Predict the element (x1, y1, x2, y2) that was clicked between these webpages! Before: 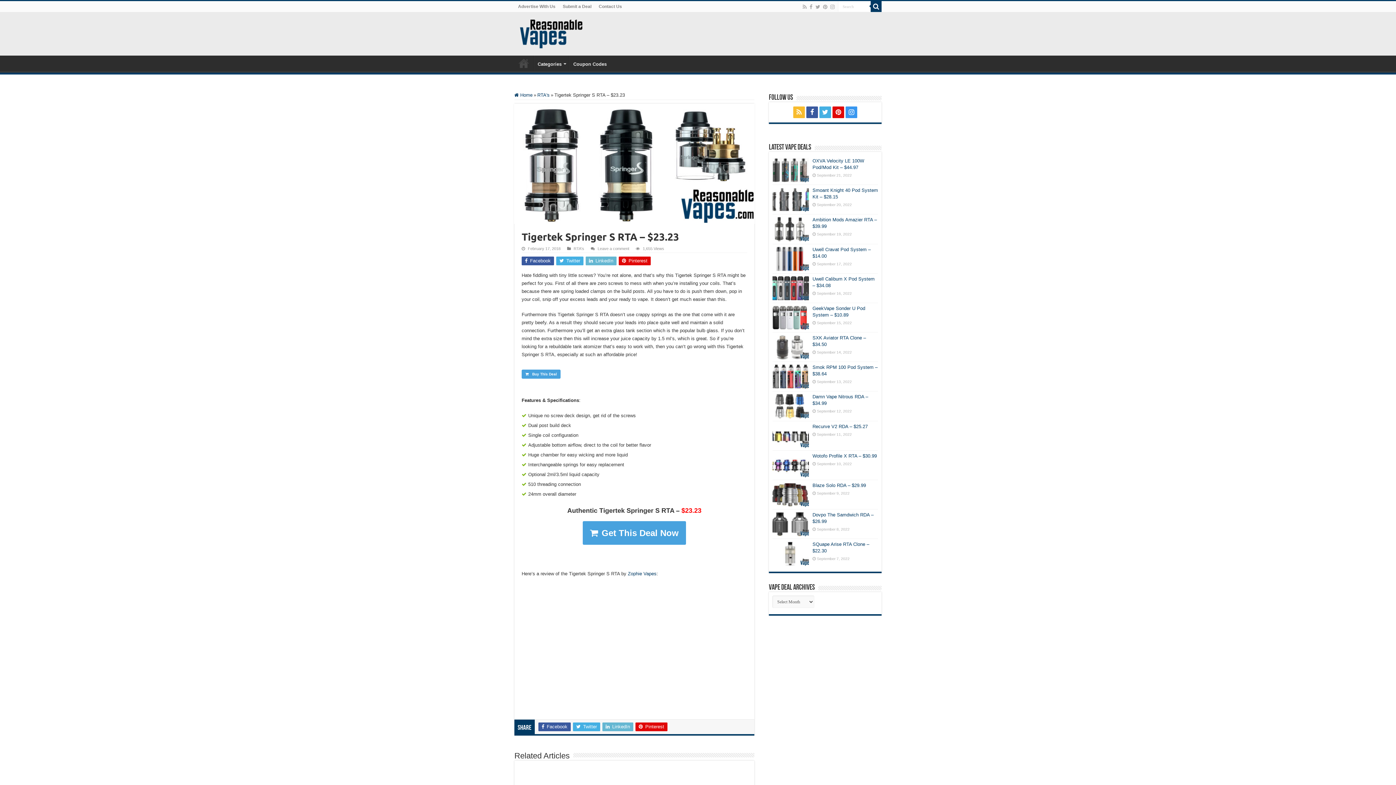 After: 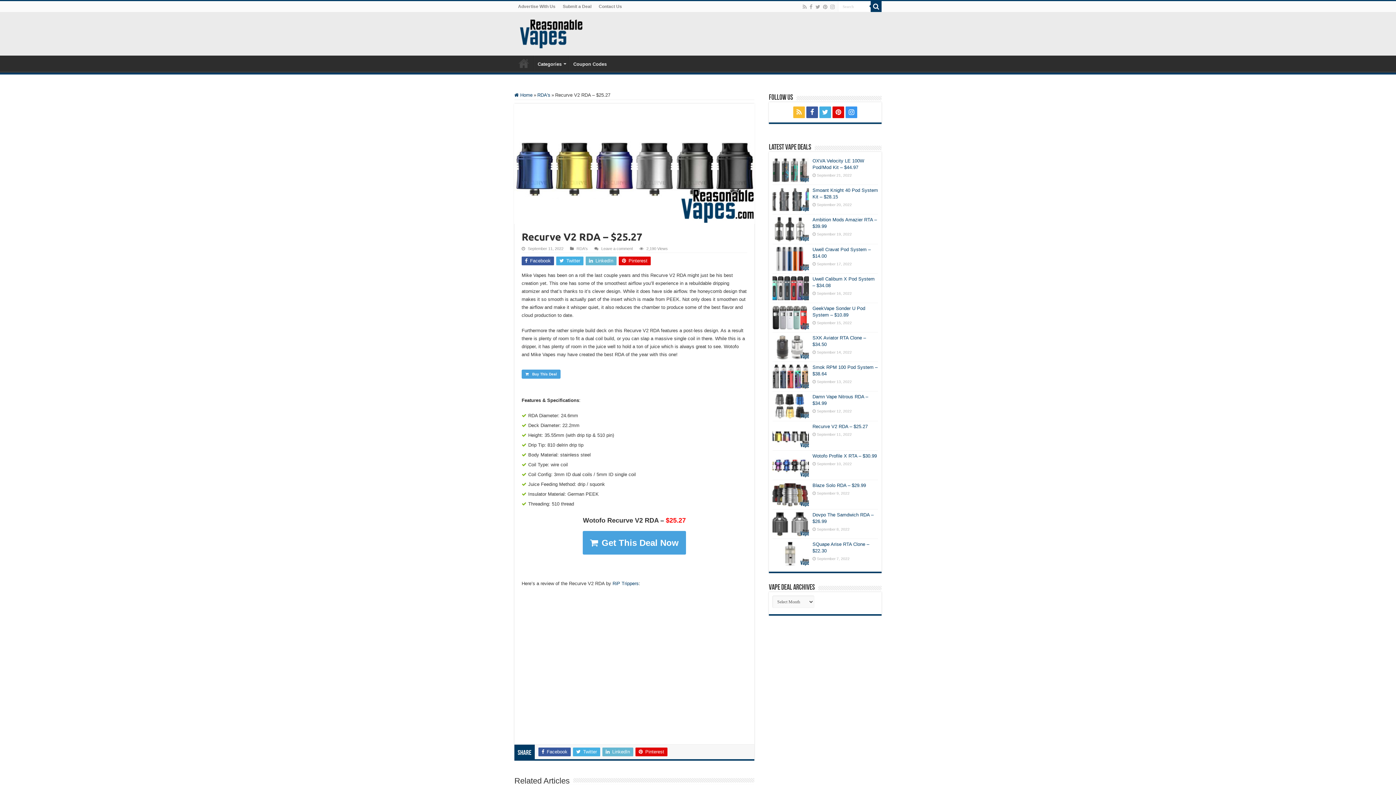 Action: bbox: (772, 423, 809, 448)